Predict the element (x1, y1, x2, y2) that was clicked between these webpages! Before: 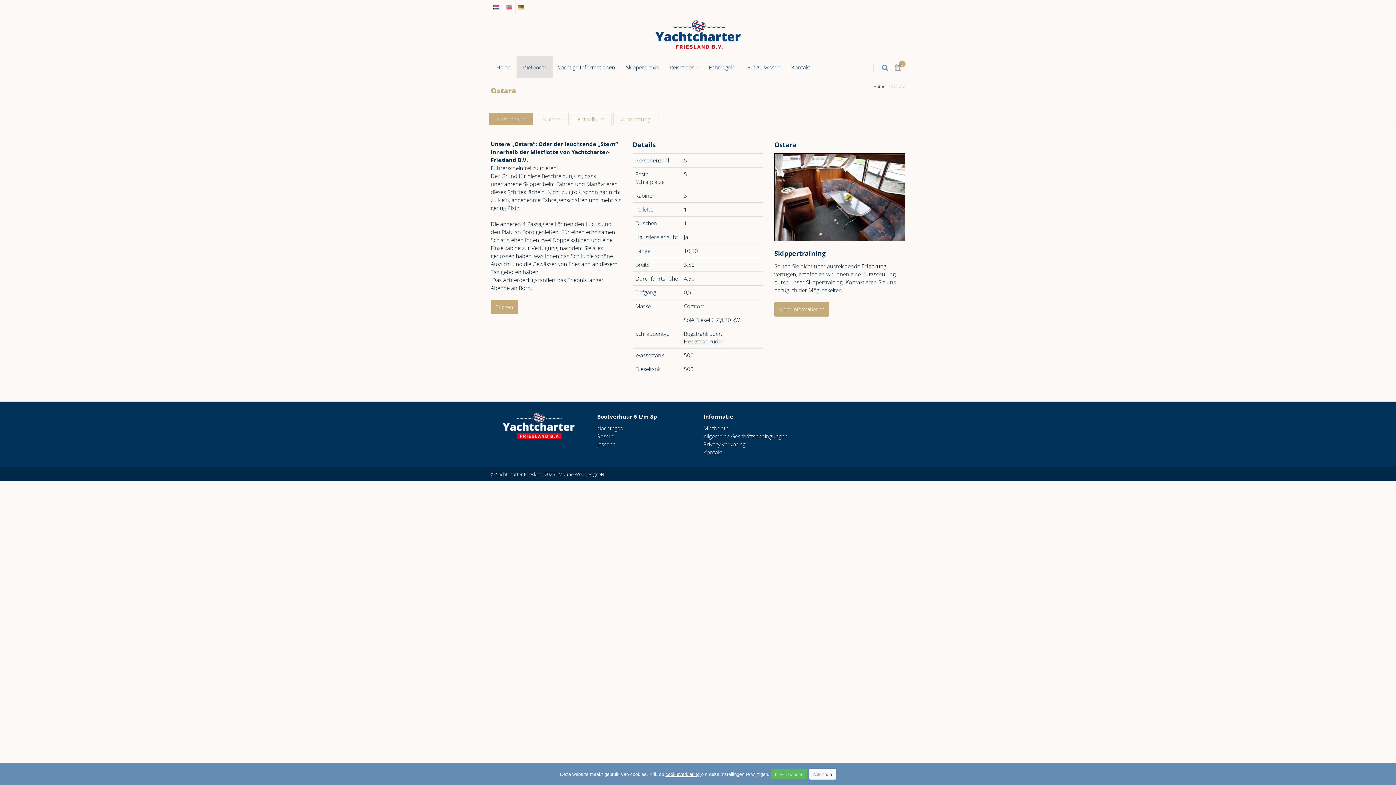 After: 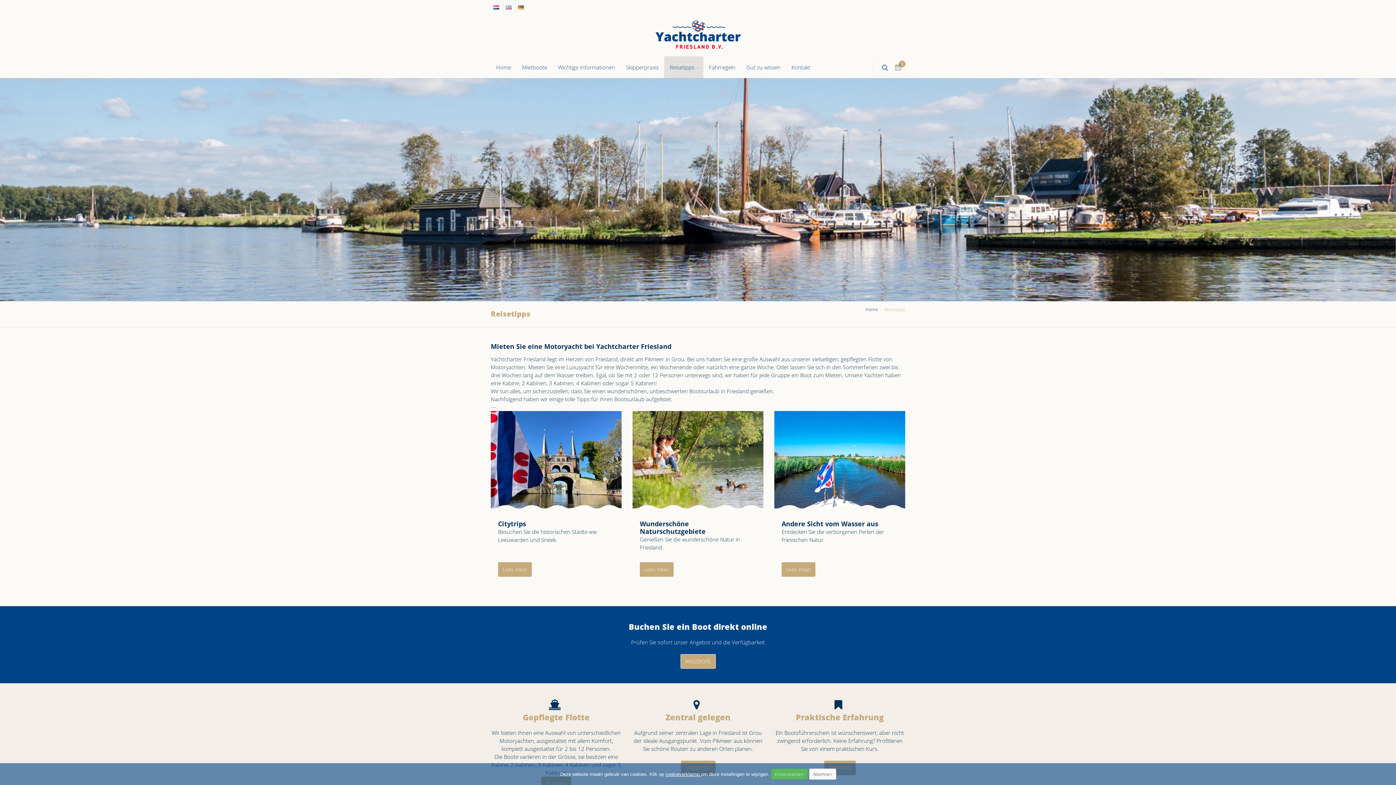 Action: bbox: (664, 56, 703, 78) label: Reisetipps